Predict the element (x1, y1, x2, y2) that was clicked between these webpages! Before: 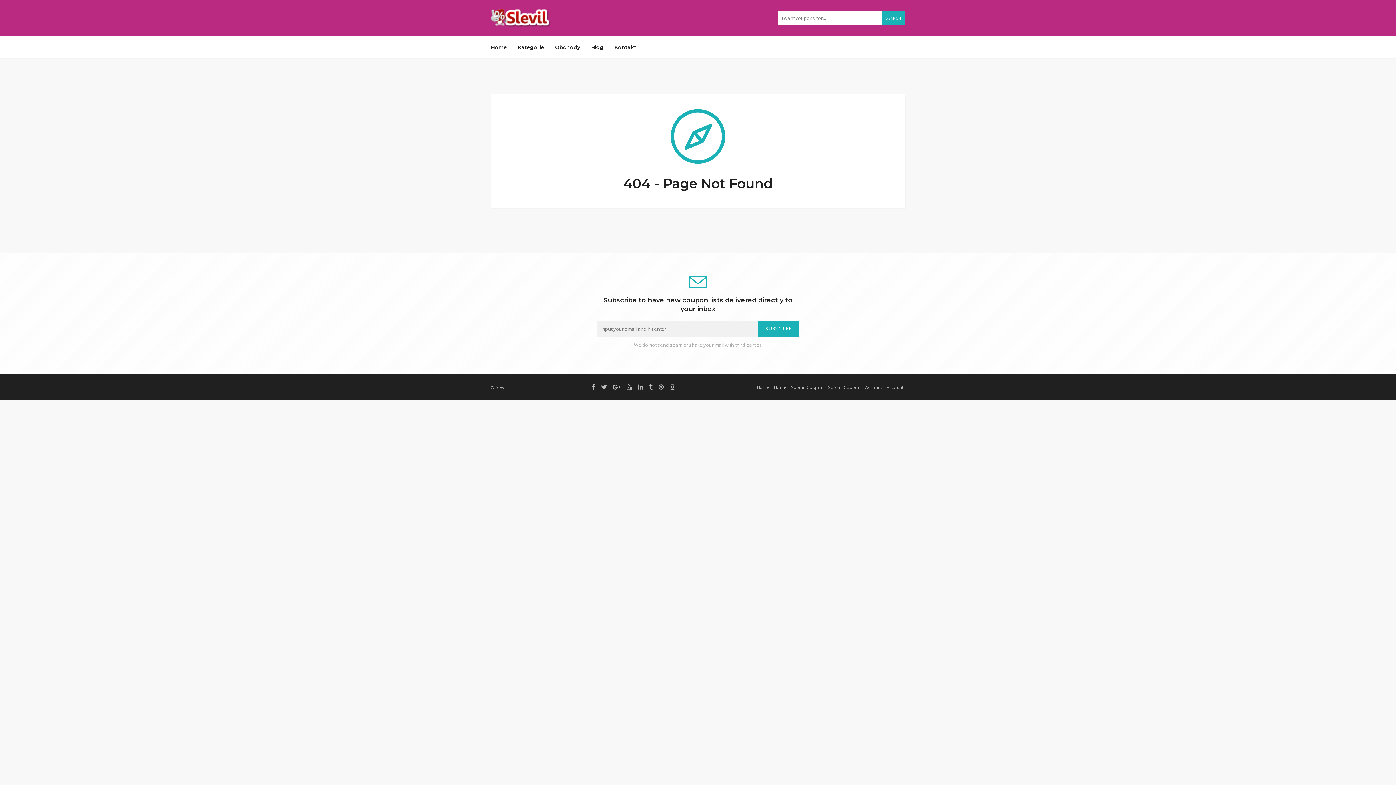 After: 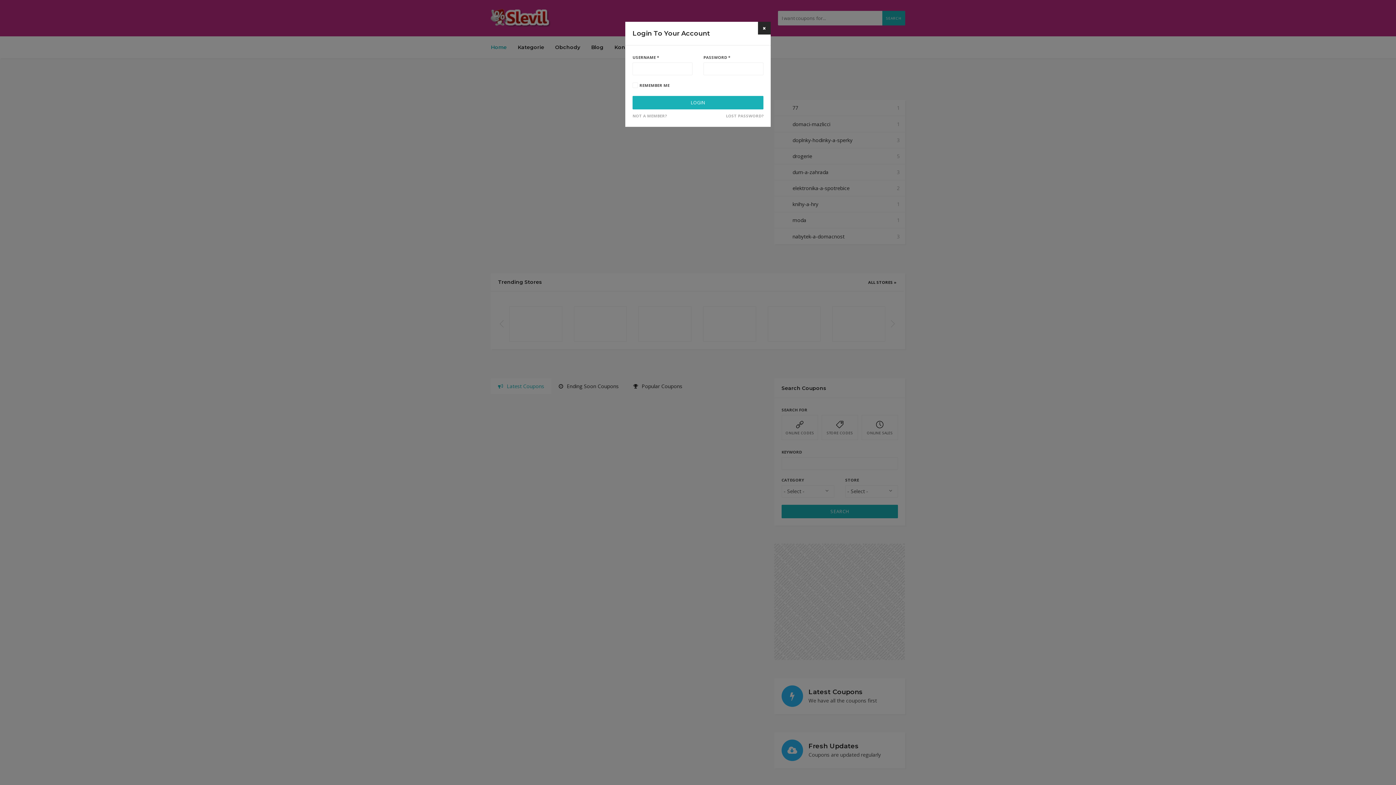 Action: label: Submit Coupon bbox: (791, 384, 823, 390)